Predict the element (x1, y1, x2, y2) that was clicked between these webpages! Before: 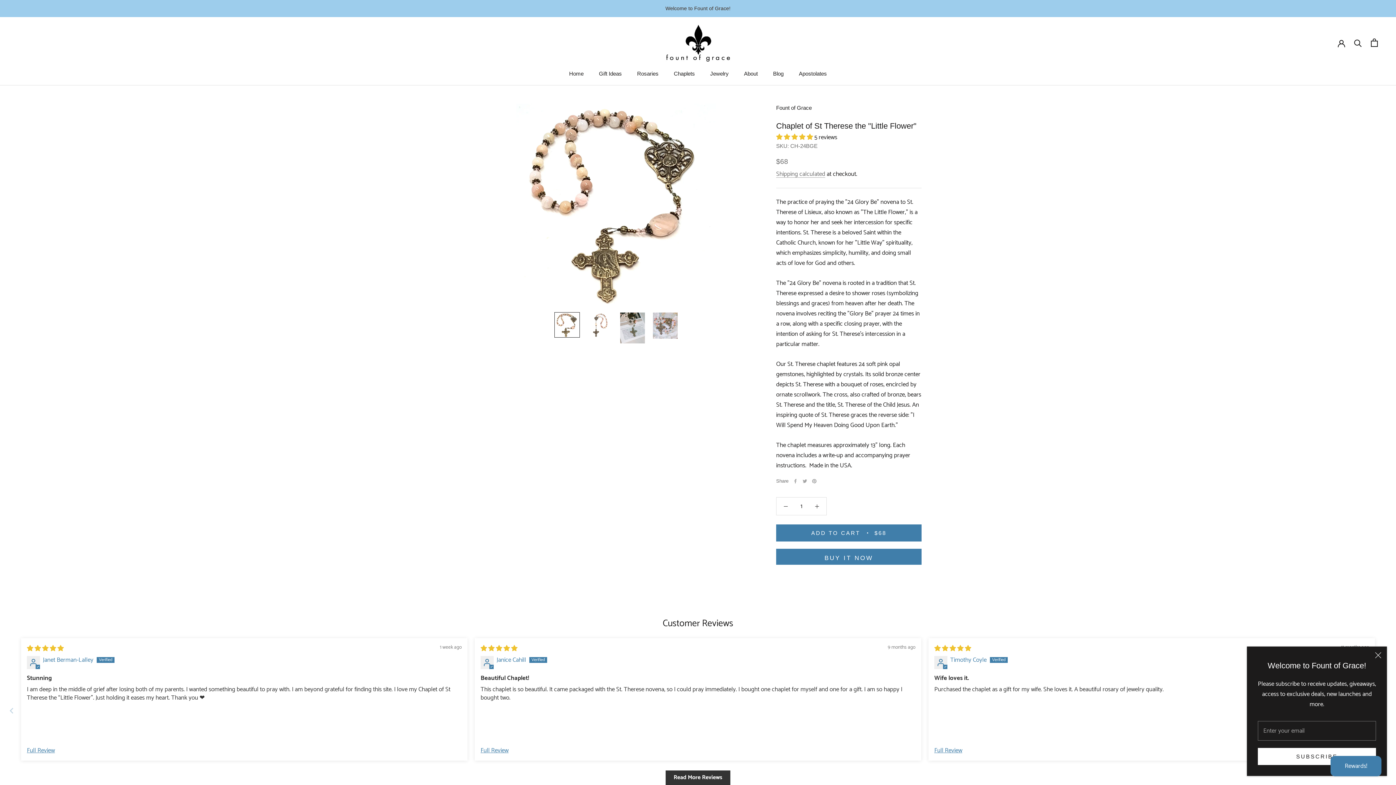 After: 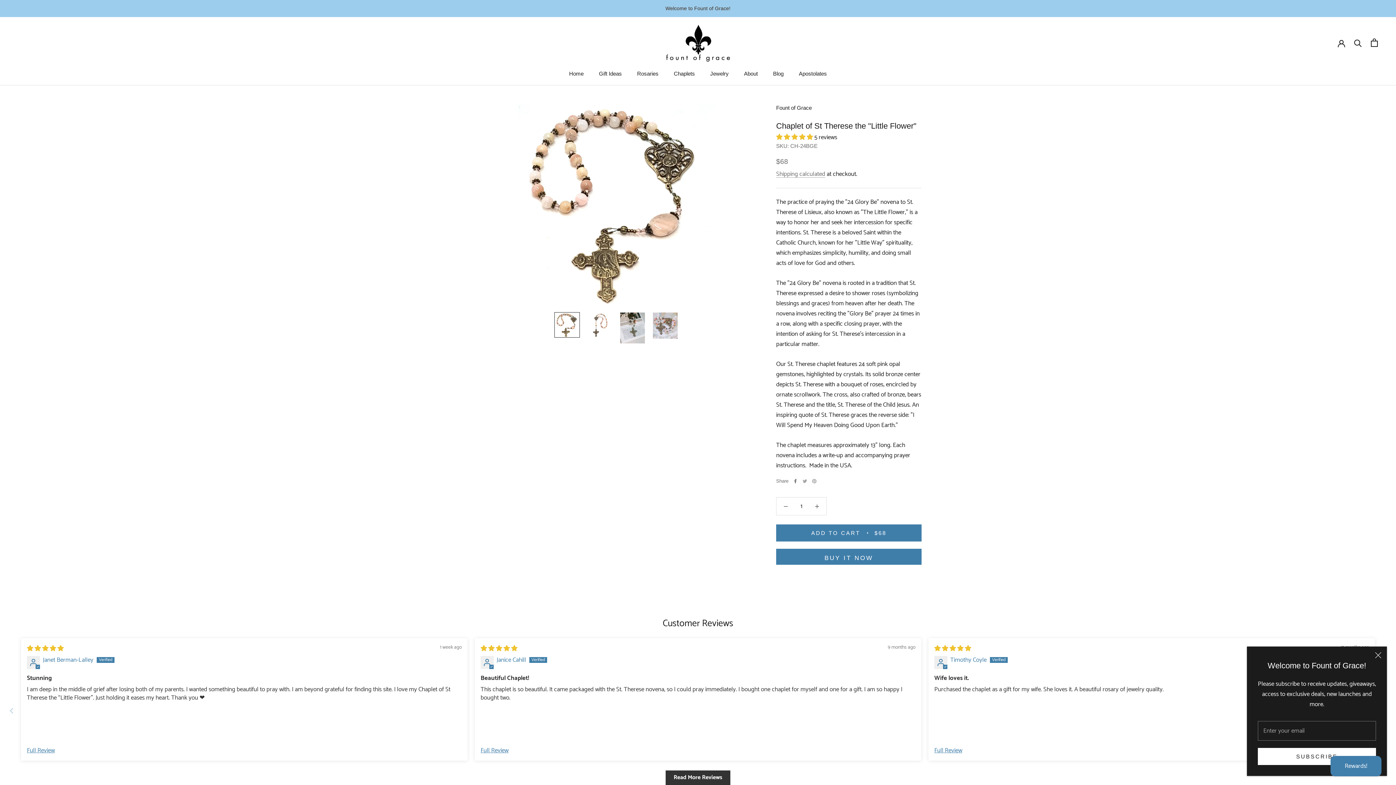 Action: label: Facebook bbox: (793, 479, 797, 483)